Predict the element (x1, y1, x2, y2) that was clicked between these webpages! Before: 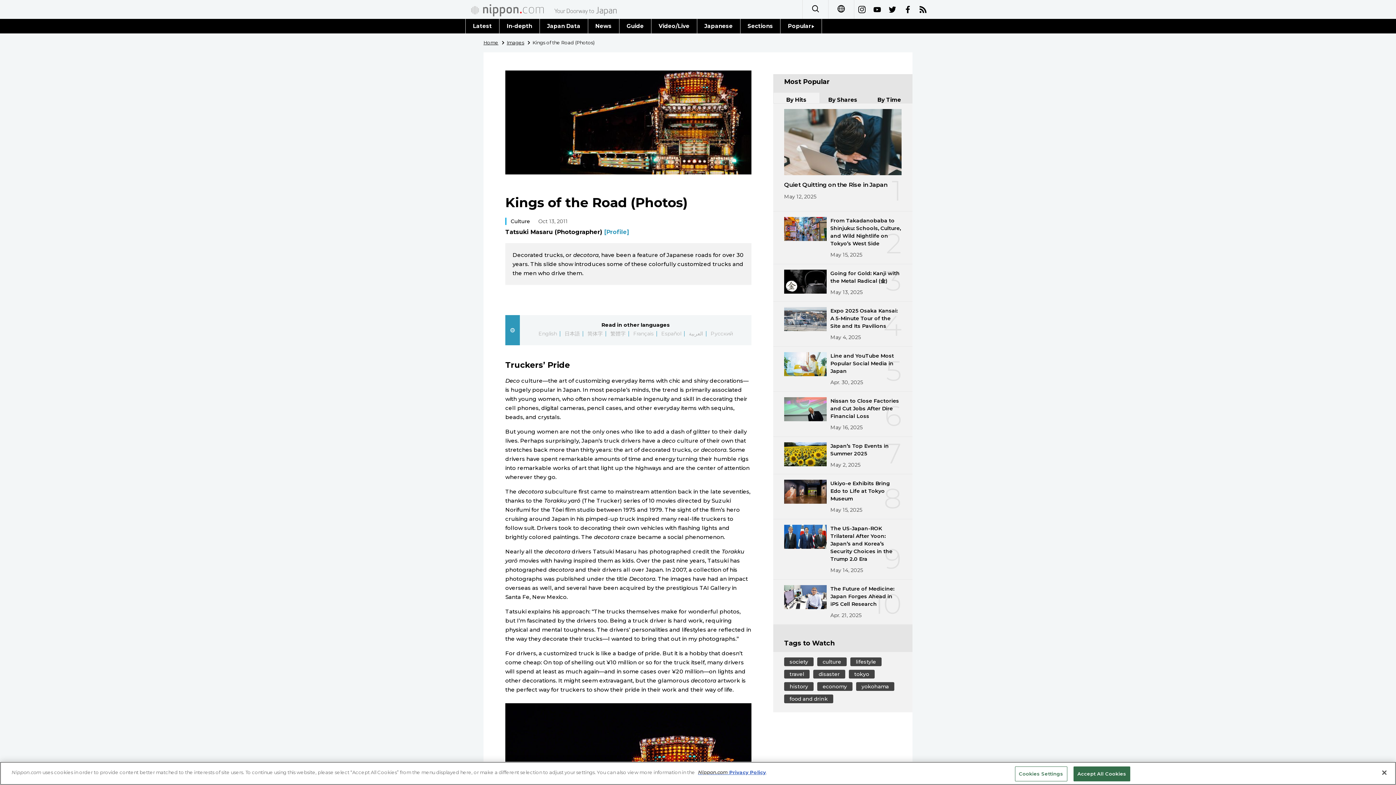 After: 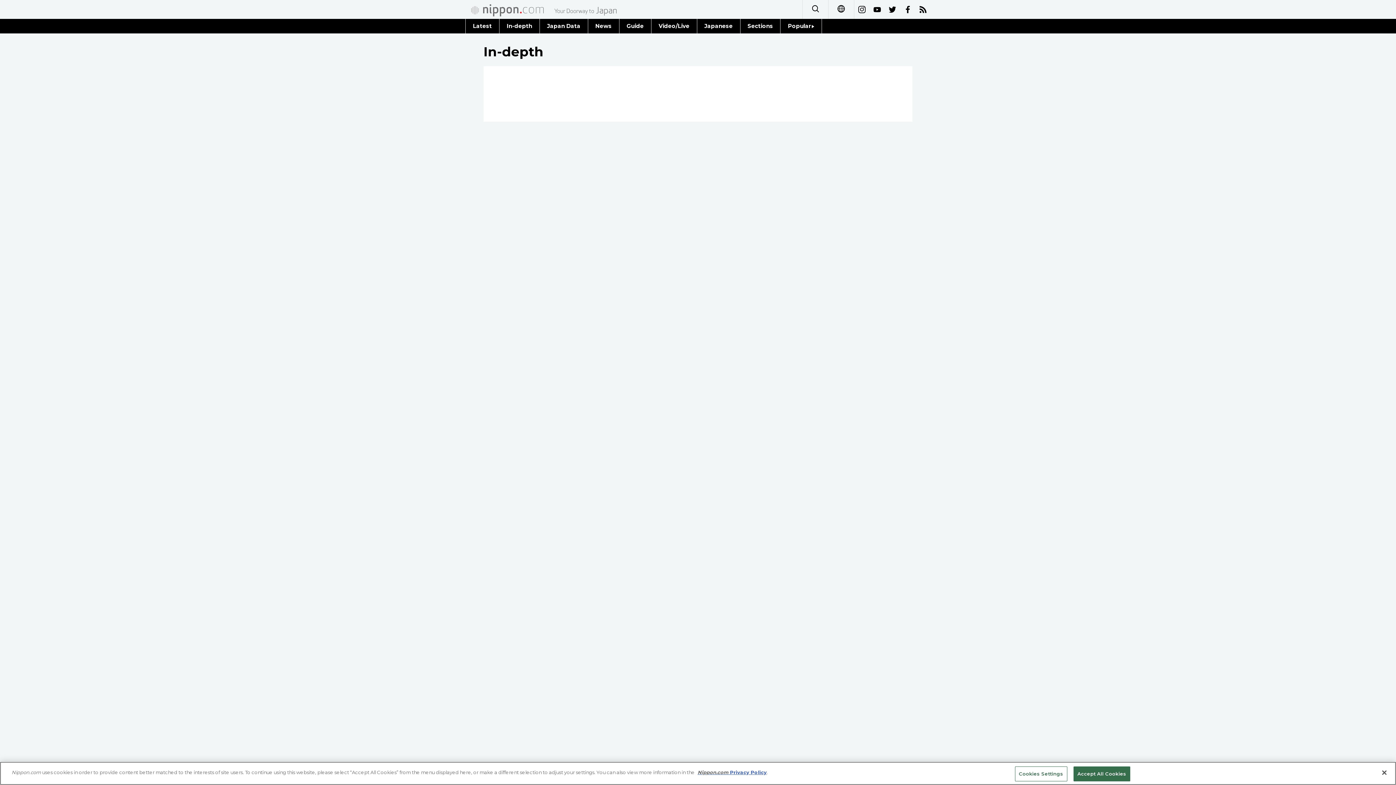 Action: label: In-depth bbox: (499, 18, 539, 33)